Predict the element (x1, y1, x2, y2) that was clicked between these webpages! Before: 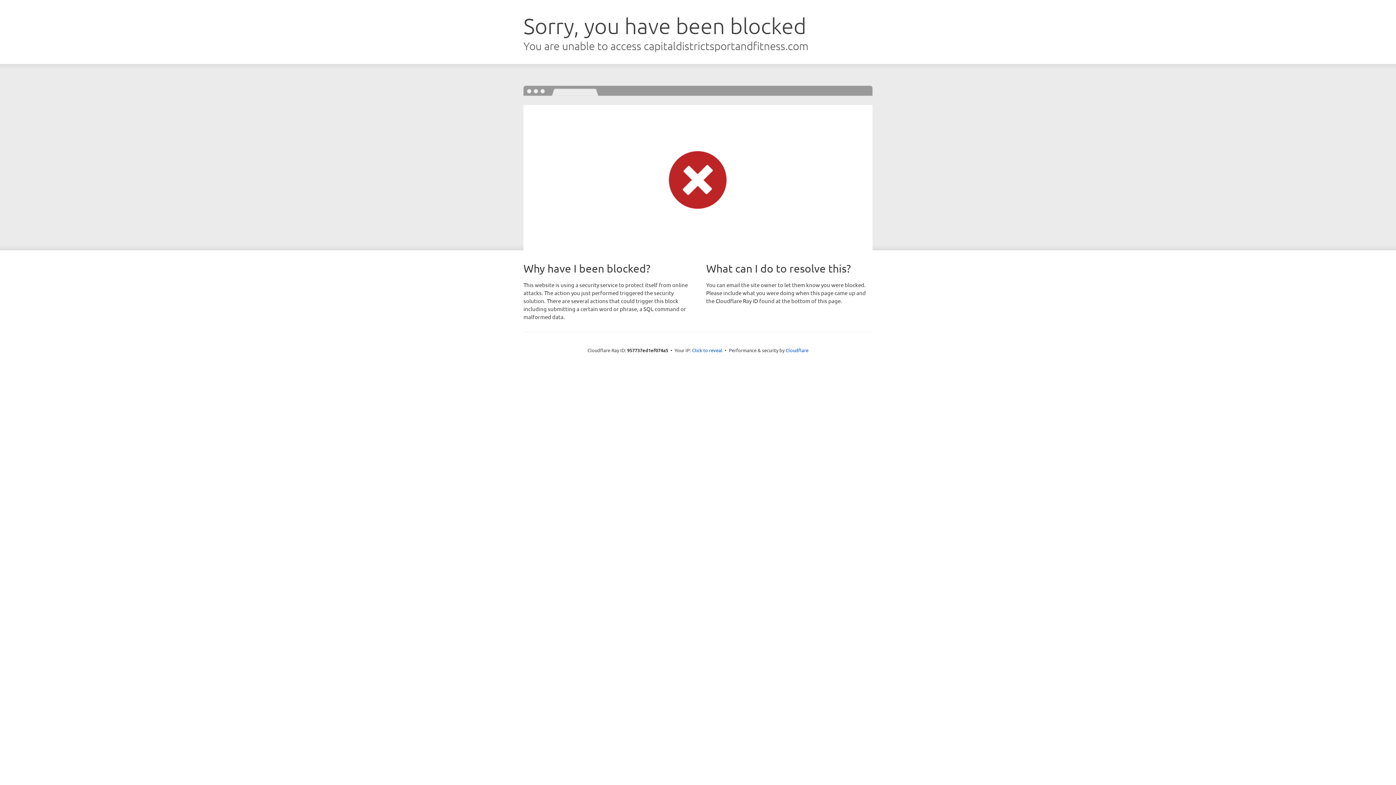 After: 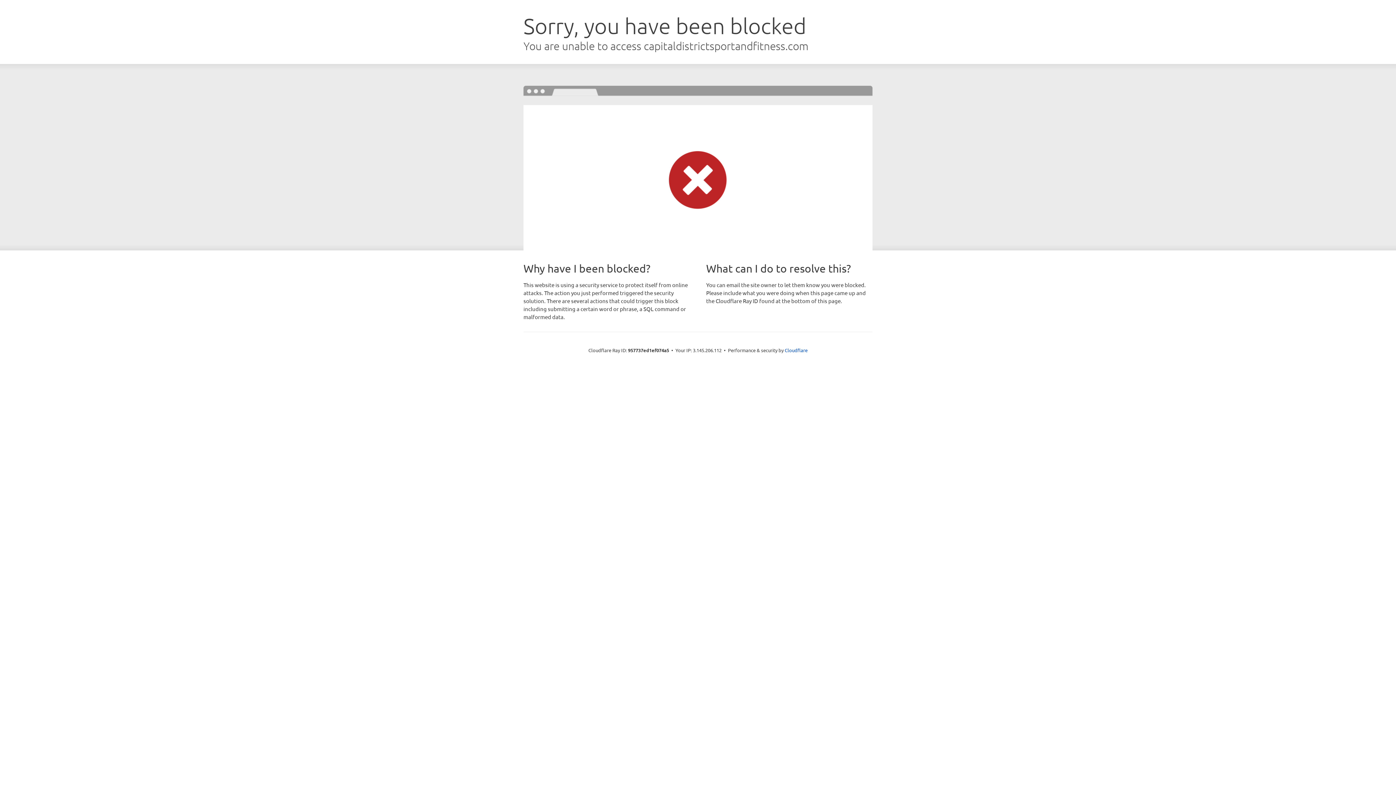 Action: label: Click to reveal bbox: (692, 346, 722, 353)